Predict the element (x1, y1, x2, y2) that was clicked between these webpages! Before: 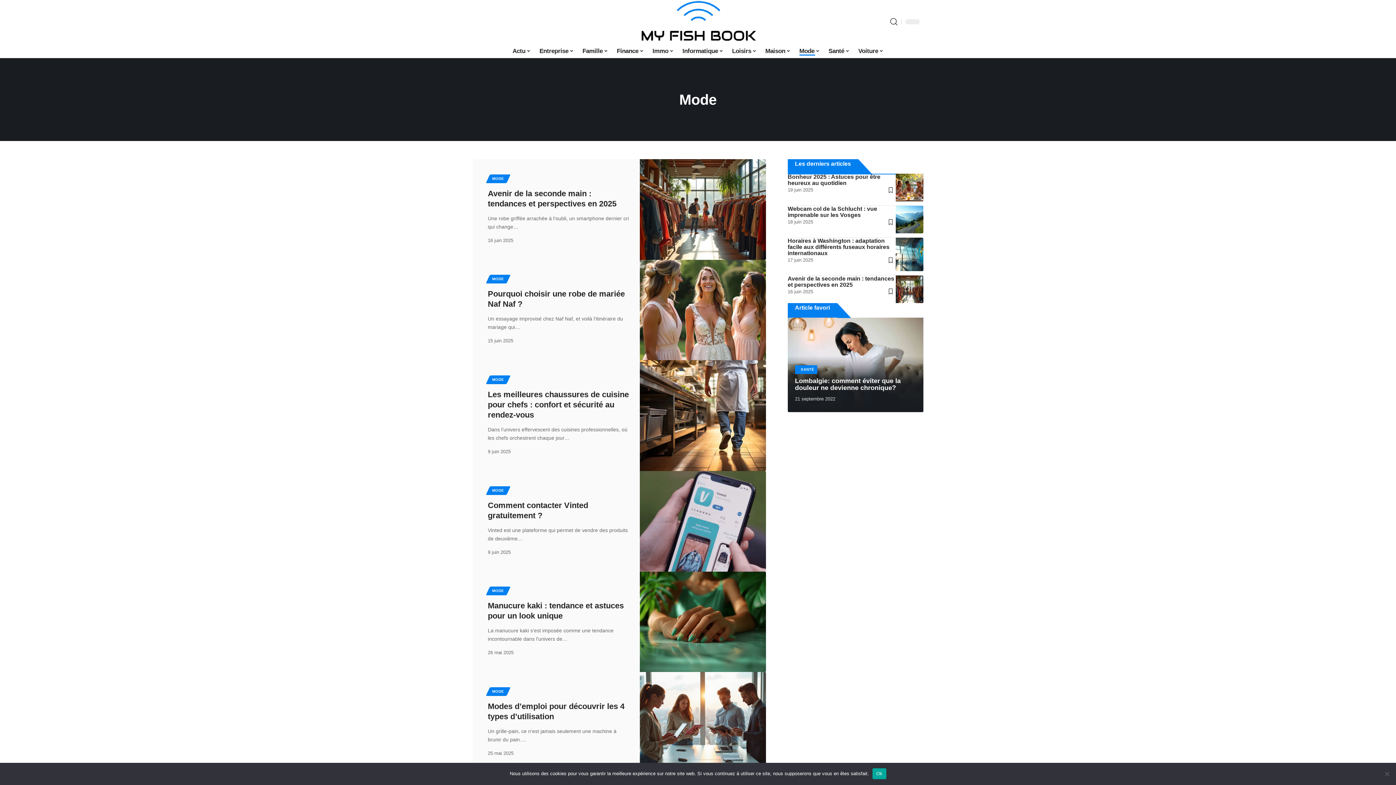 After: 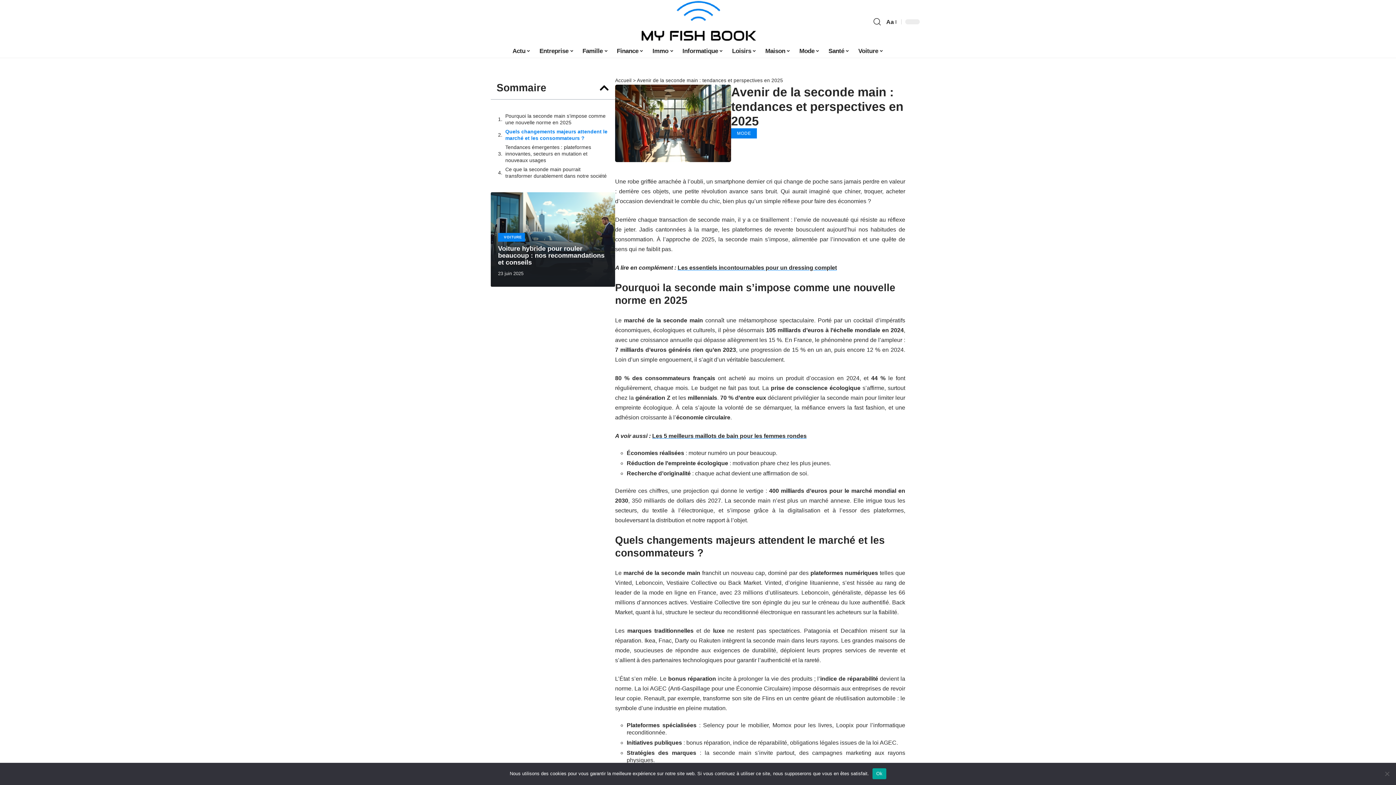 Action: bbox: (895, 275, 923, 303)